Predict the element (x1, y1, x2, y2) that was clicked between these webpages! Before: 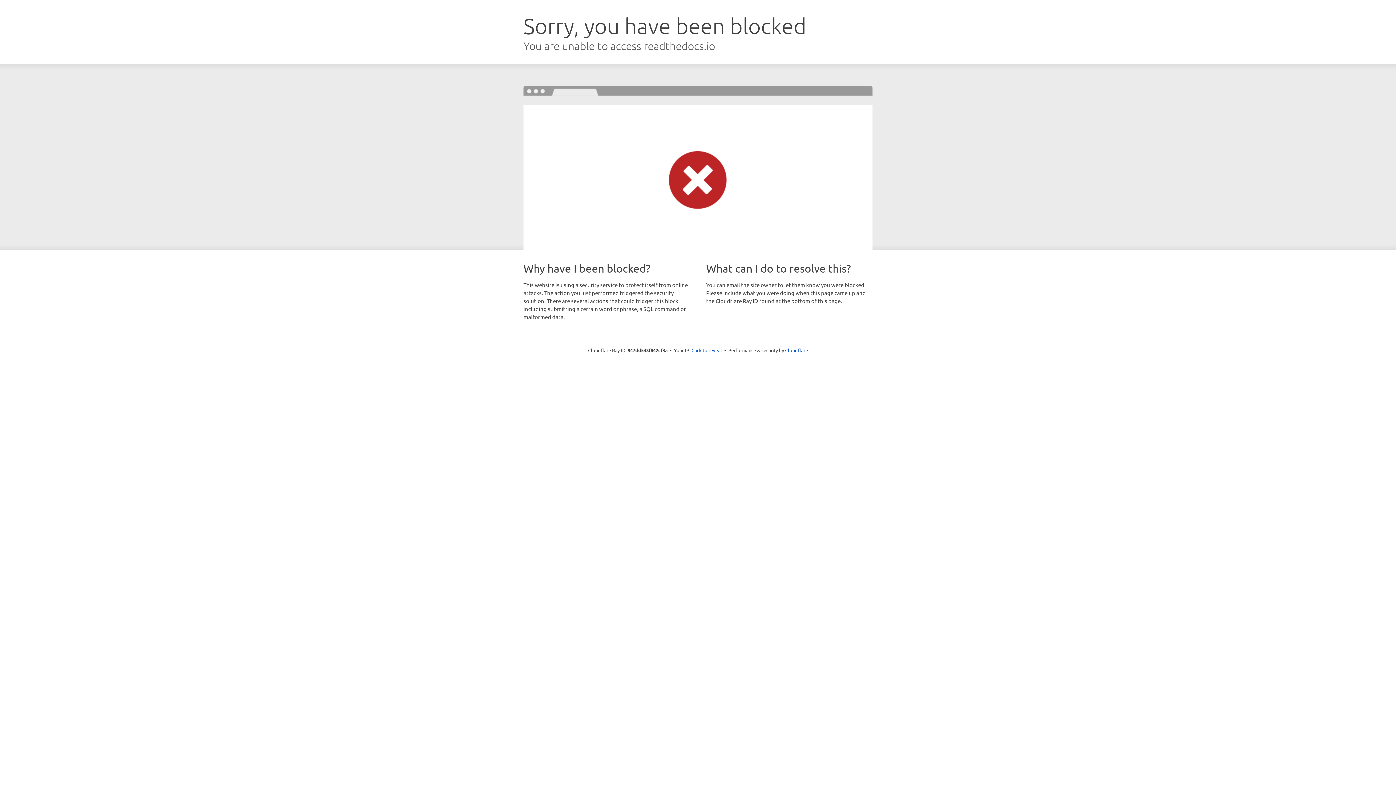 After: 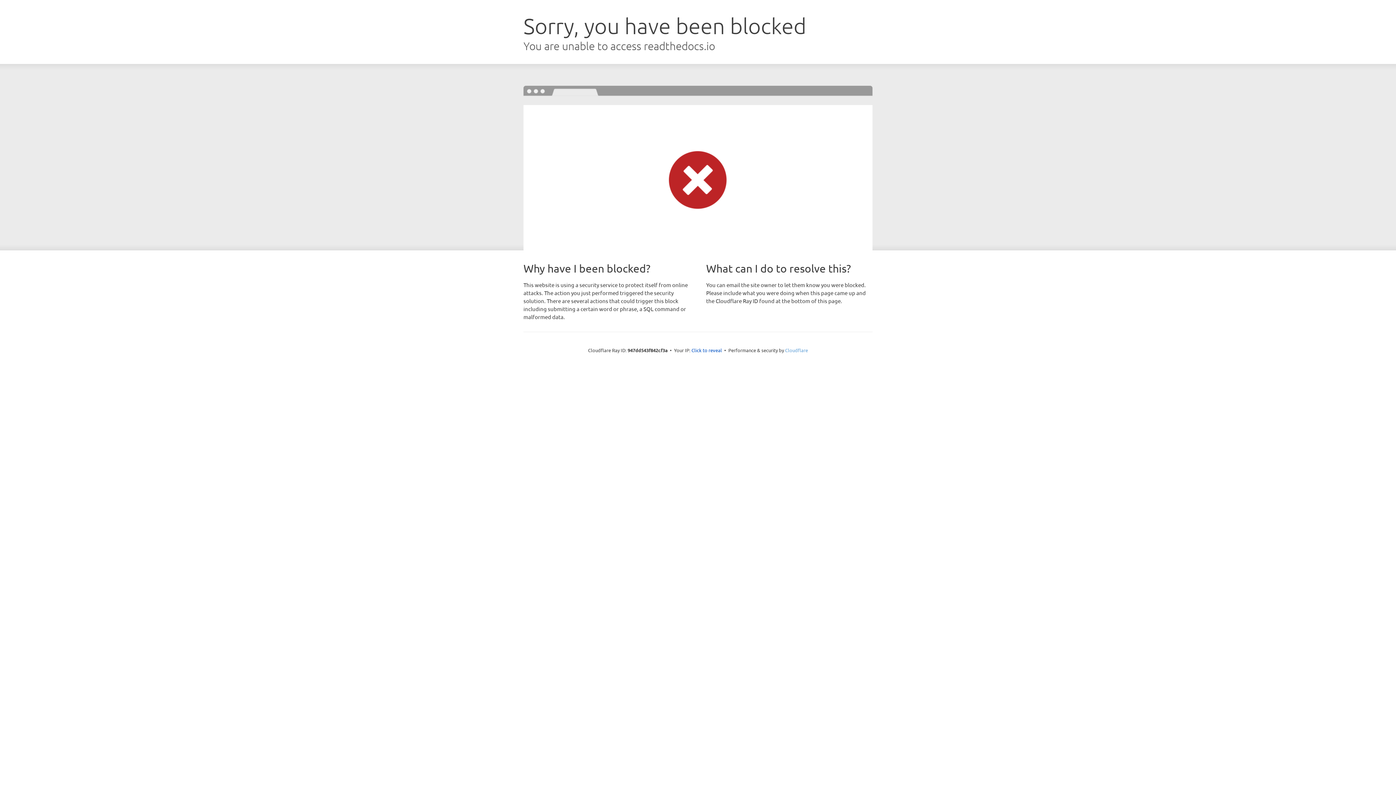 Action: bbox: (785, 347, 808, 353) label: Cloudflare